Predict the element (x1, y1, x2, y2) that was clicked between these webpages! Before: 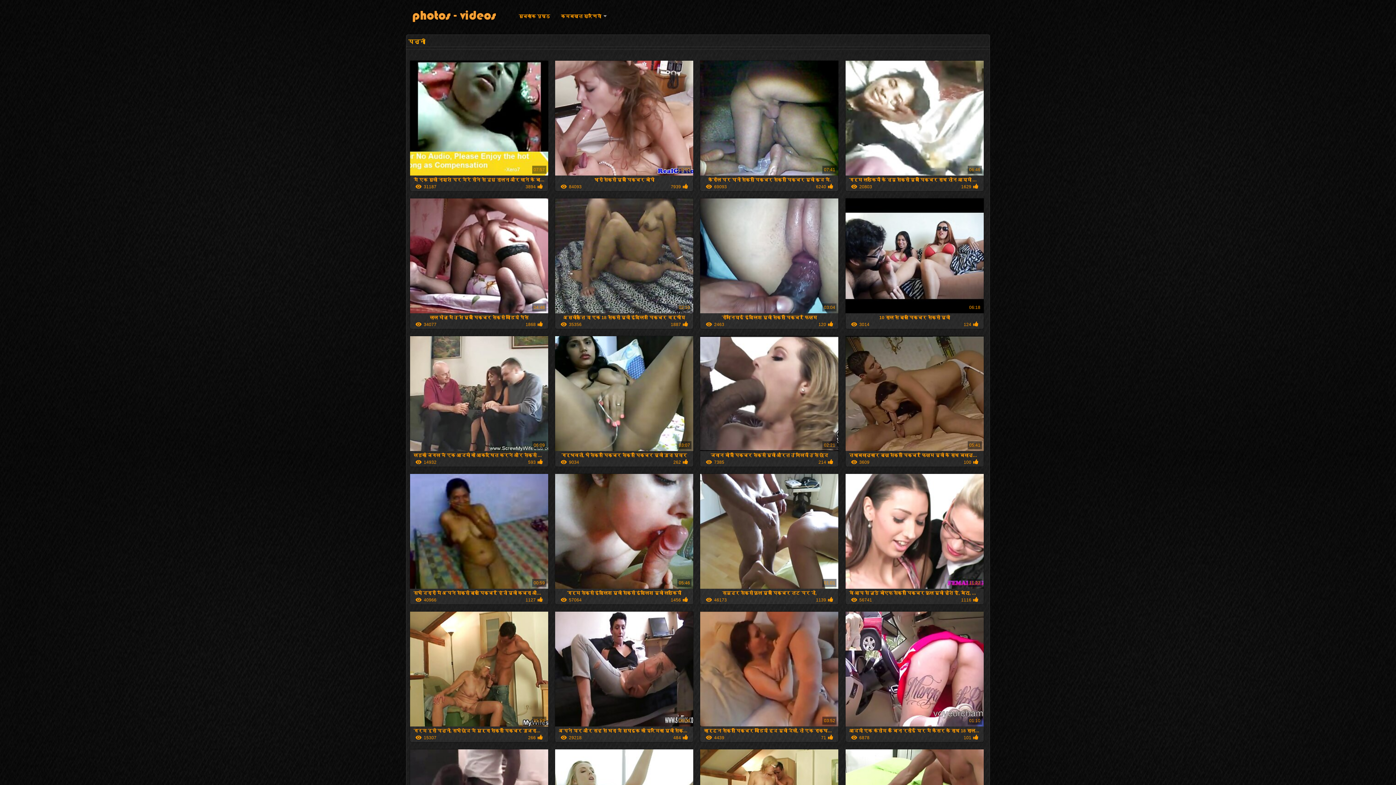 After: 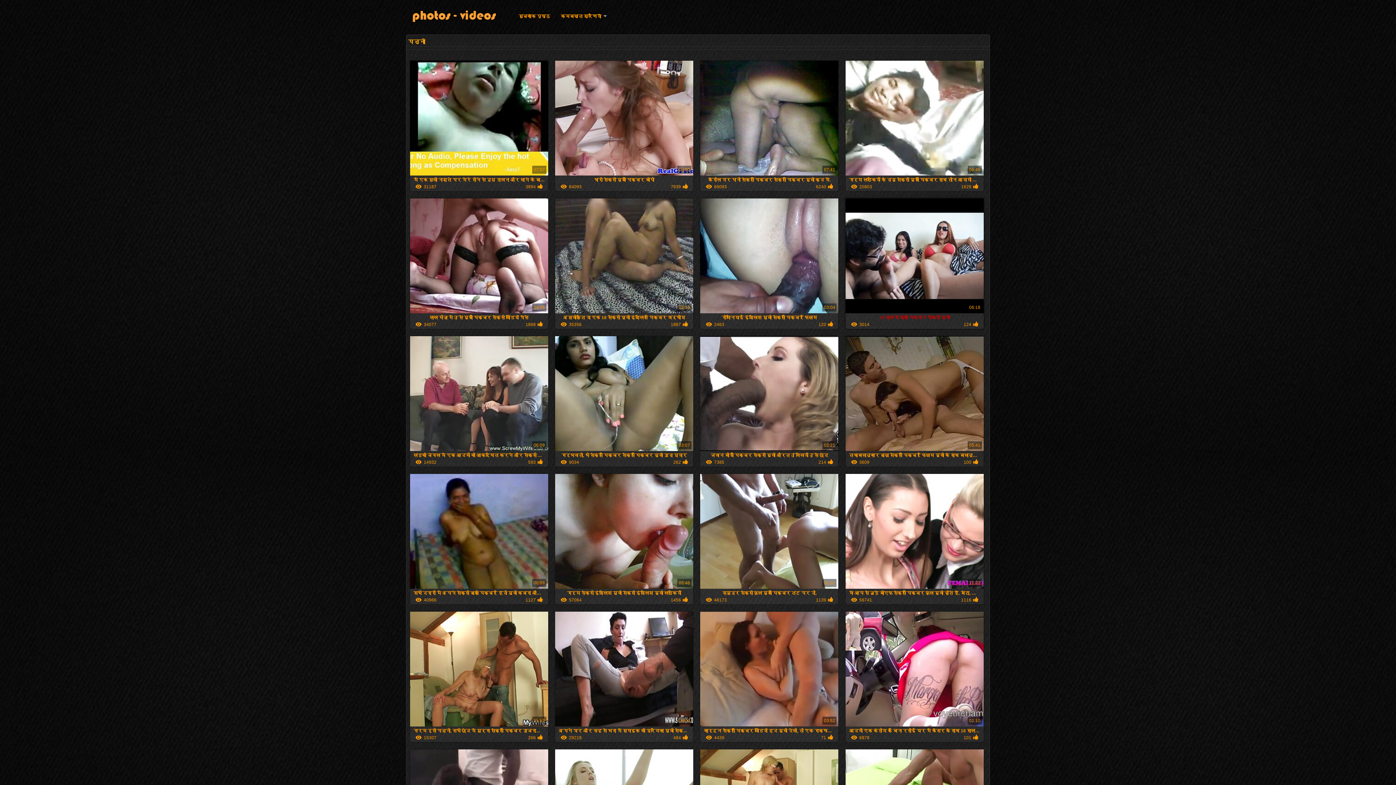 Action: label: 10 साल से ब्लू पिक्चर सेक्सी मूवी

06:18
3014
124 bbox: (845, 309, 983, 329)